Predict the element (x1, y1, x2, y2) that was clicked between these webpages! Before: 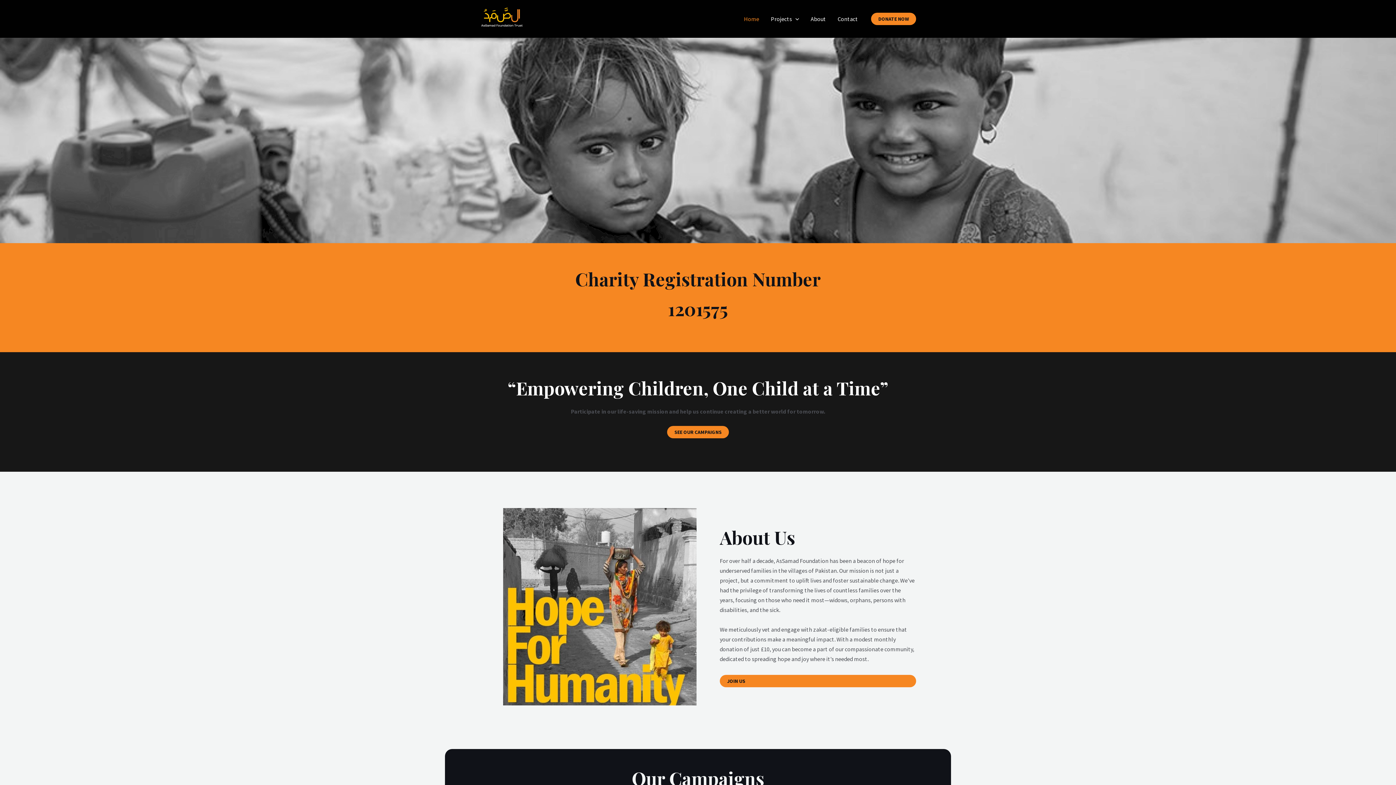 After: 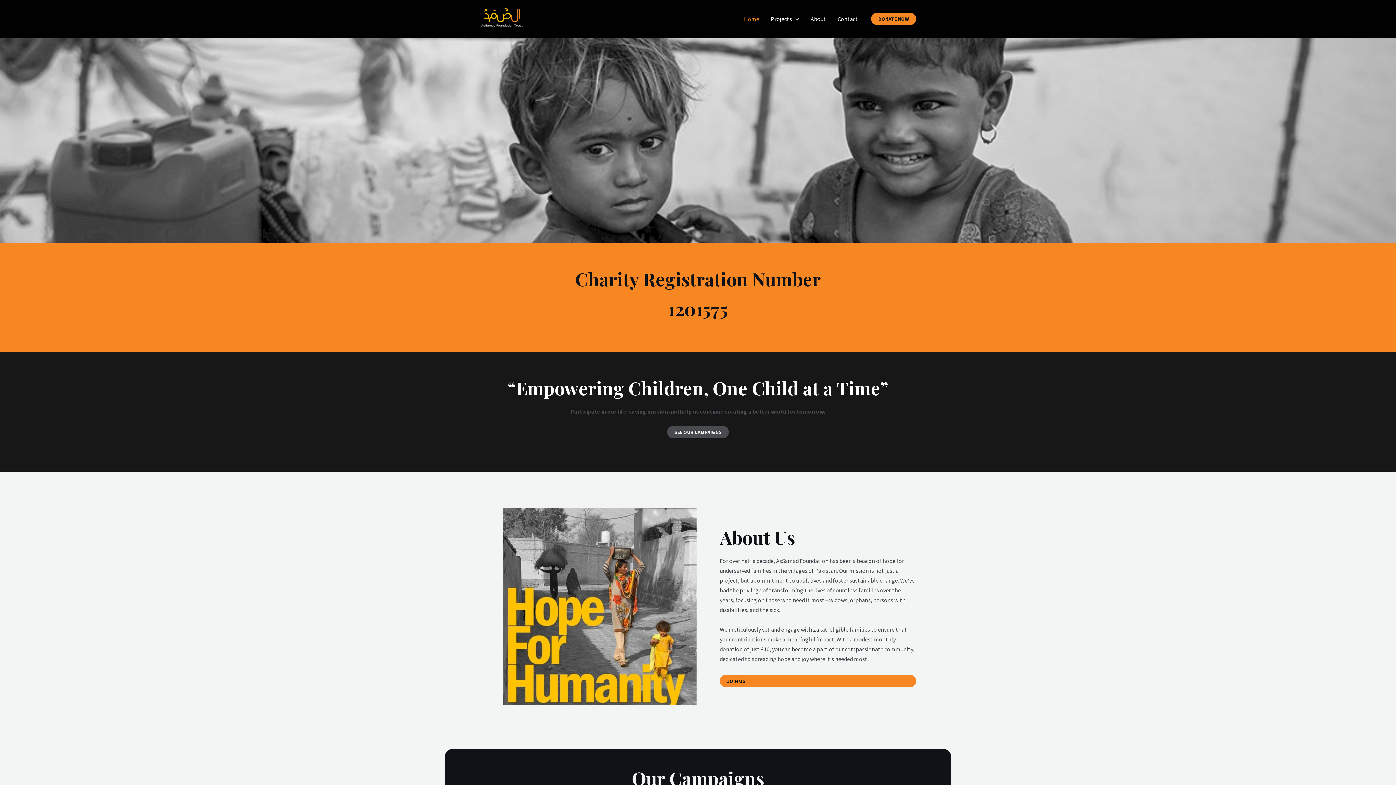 Action: label: SEE OUR CAMPAIGNS bbox: (667, 426, 729, 438)